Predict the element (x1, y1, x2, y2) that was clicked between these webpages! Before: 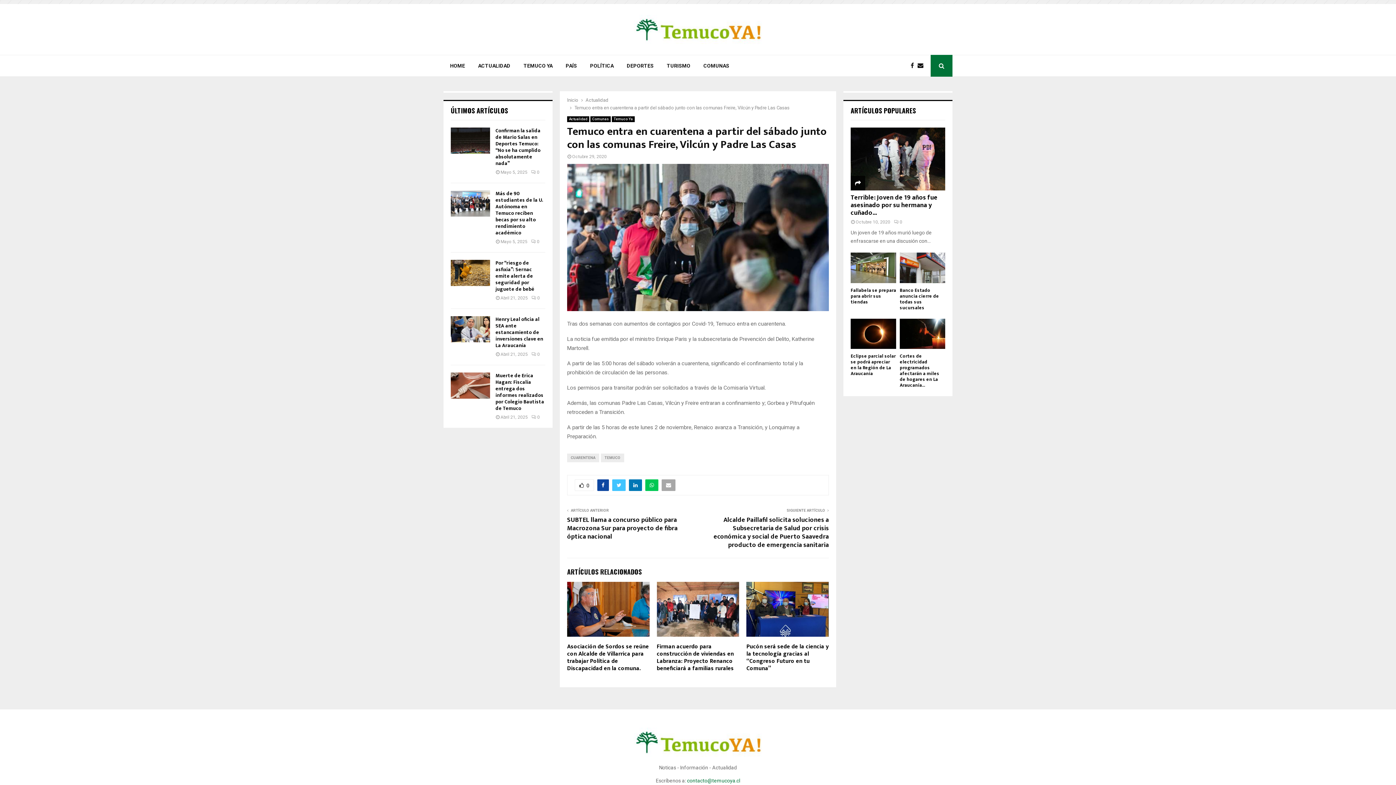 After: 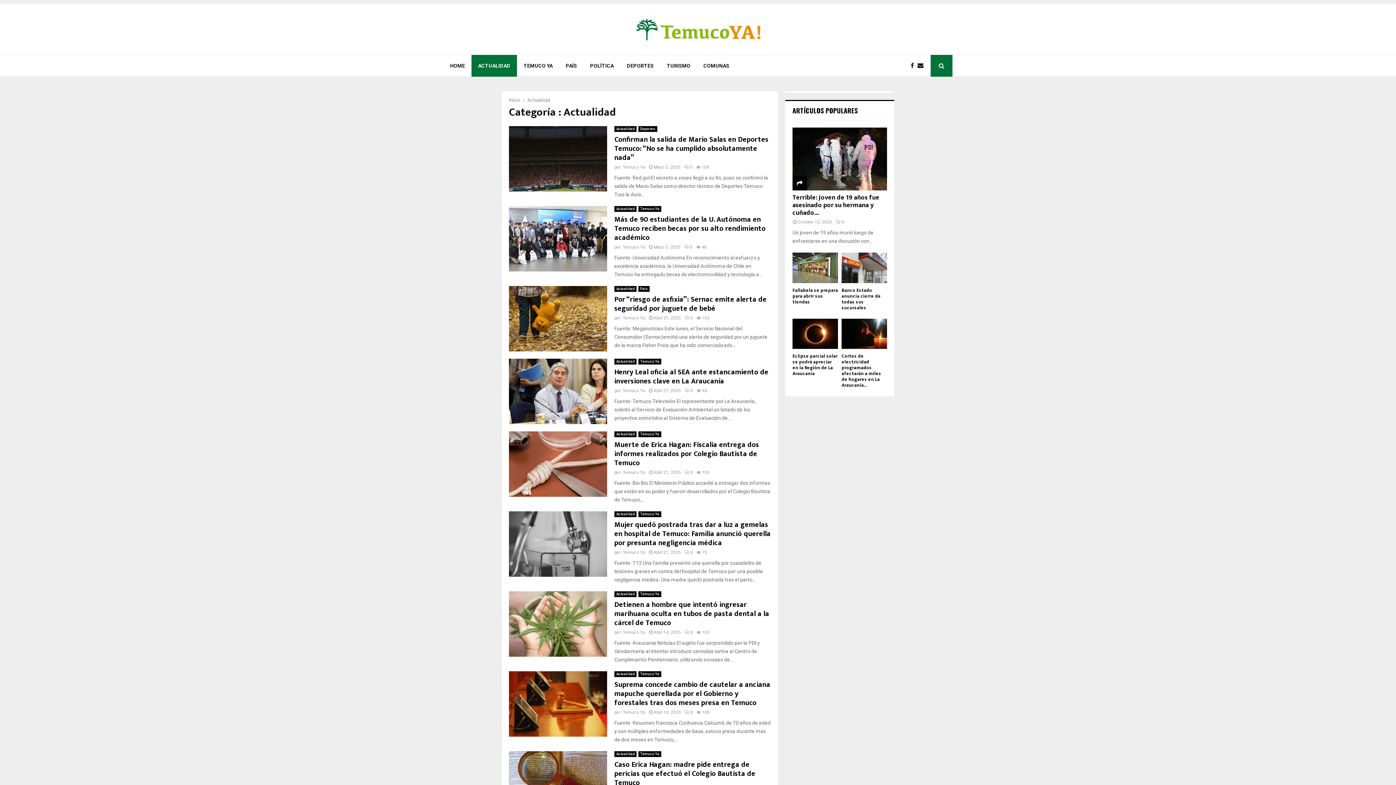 Action: bbox: (585, 130, 608, 136) label: Actualidad